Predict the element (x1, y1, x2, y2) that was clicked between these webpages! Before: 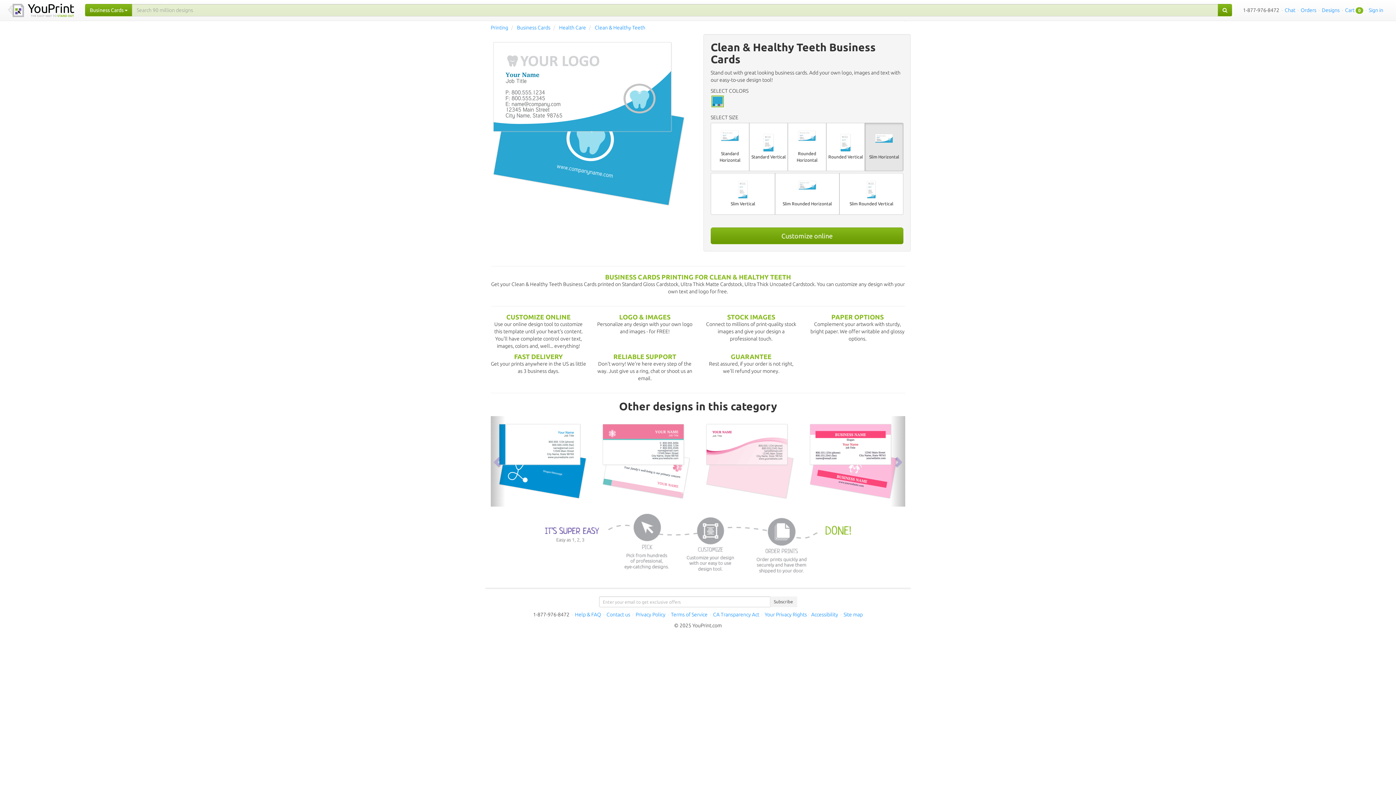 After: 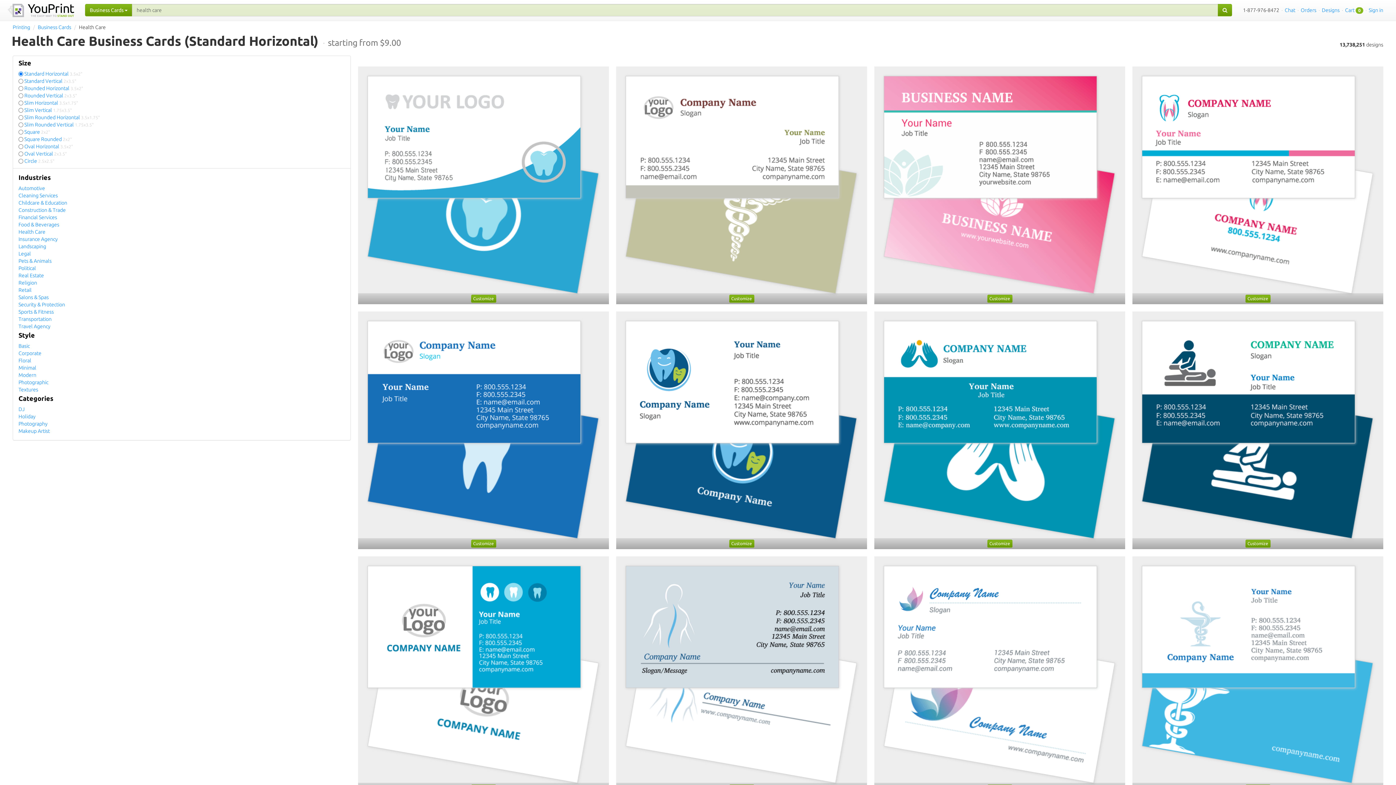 Action: label: Health Care bbox: (559, 24, 586, 30)